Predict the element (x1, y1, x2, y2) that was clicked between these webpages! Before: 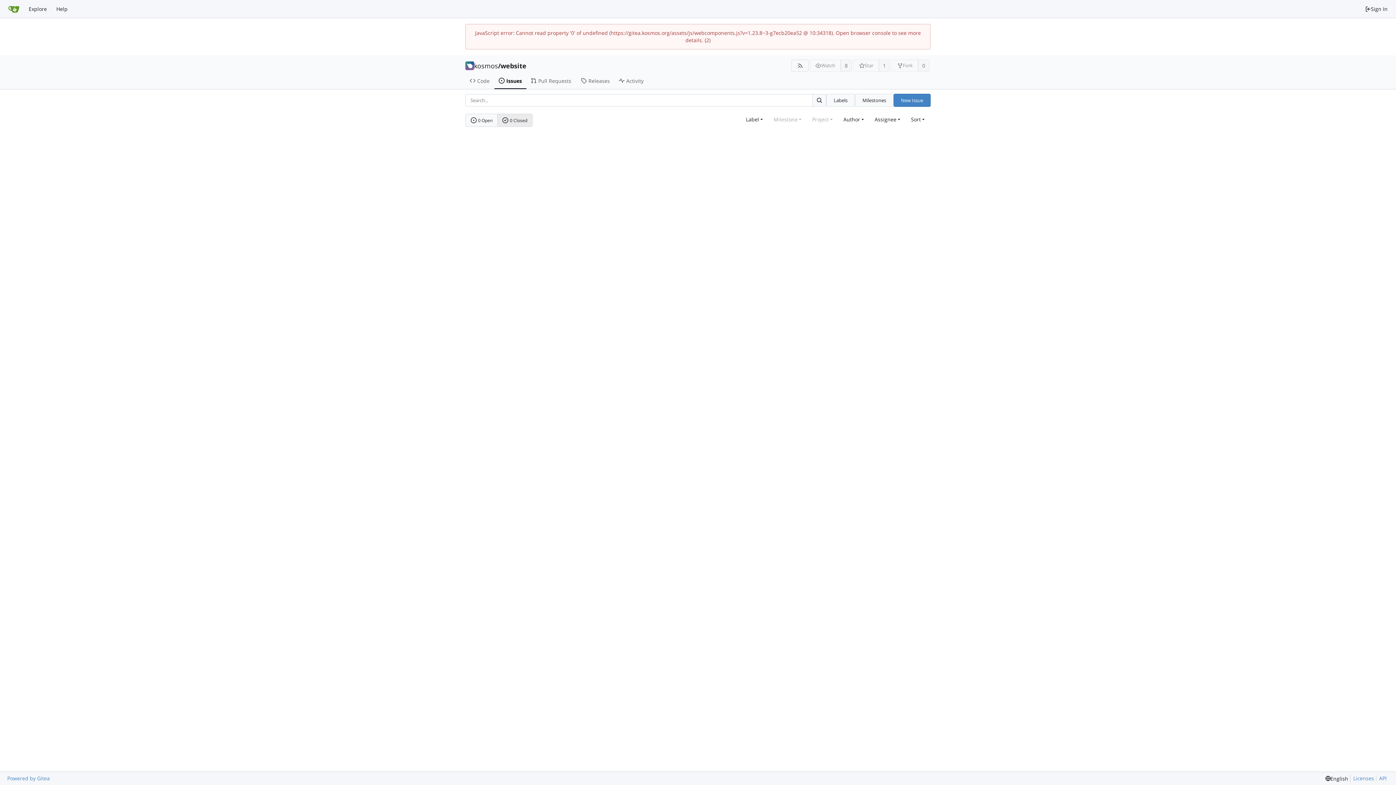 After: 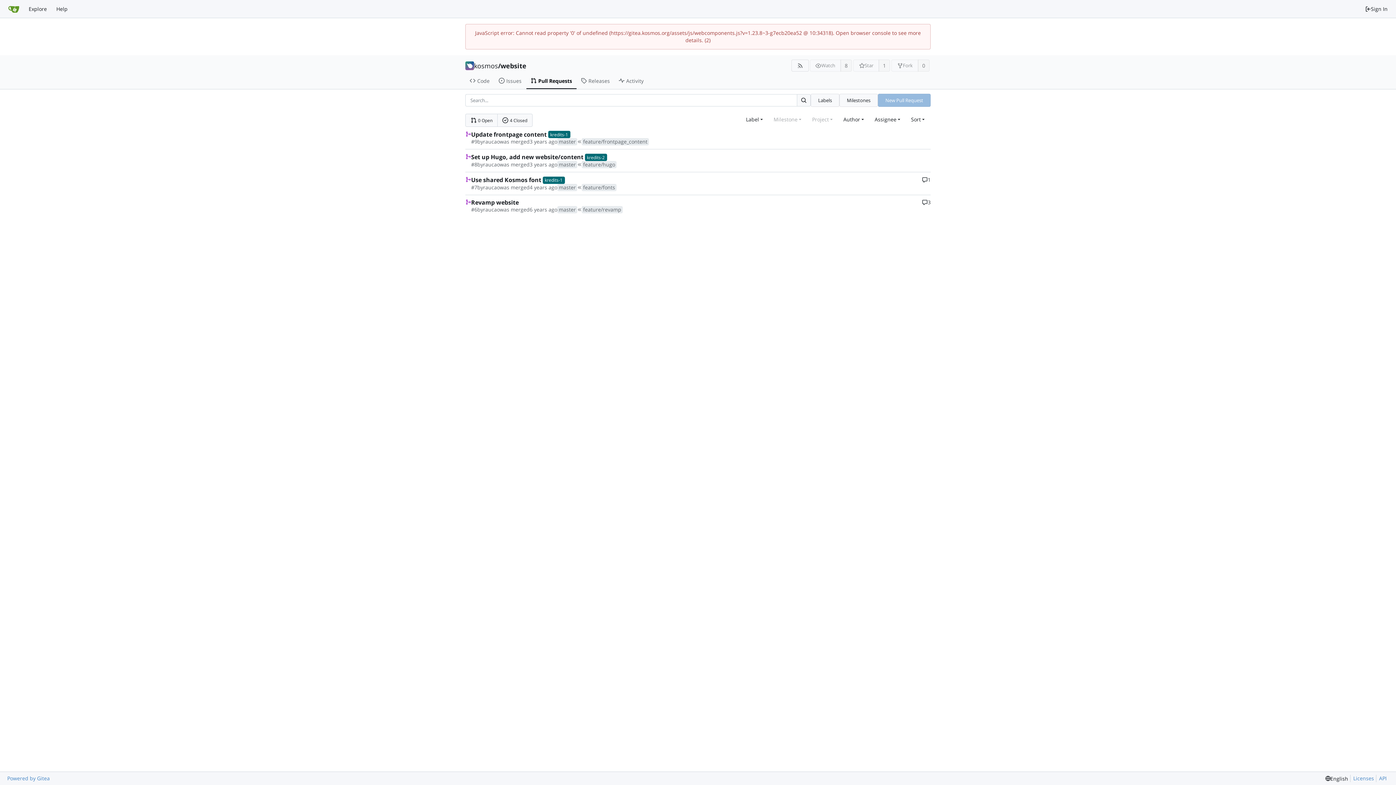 Action: label: Pull Requests bbox: (526, 73, 576, 89)